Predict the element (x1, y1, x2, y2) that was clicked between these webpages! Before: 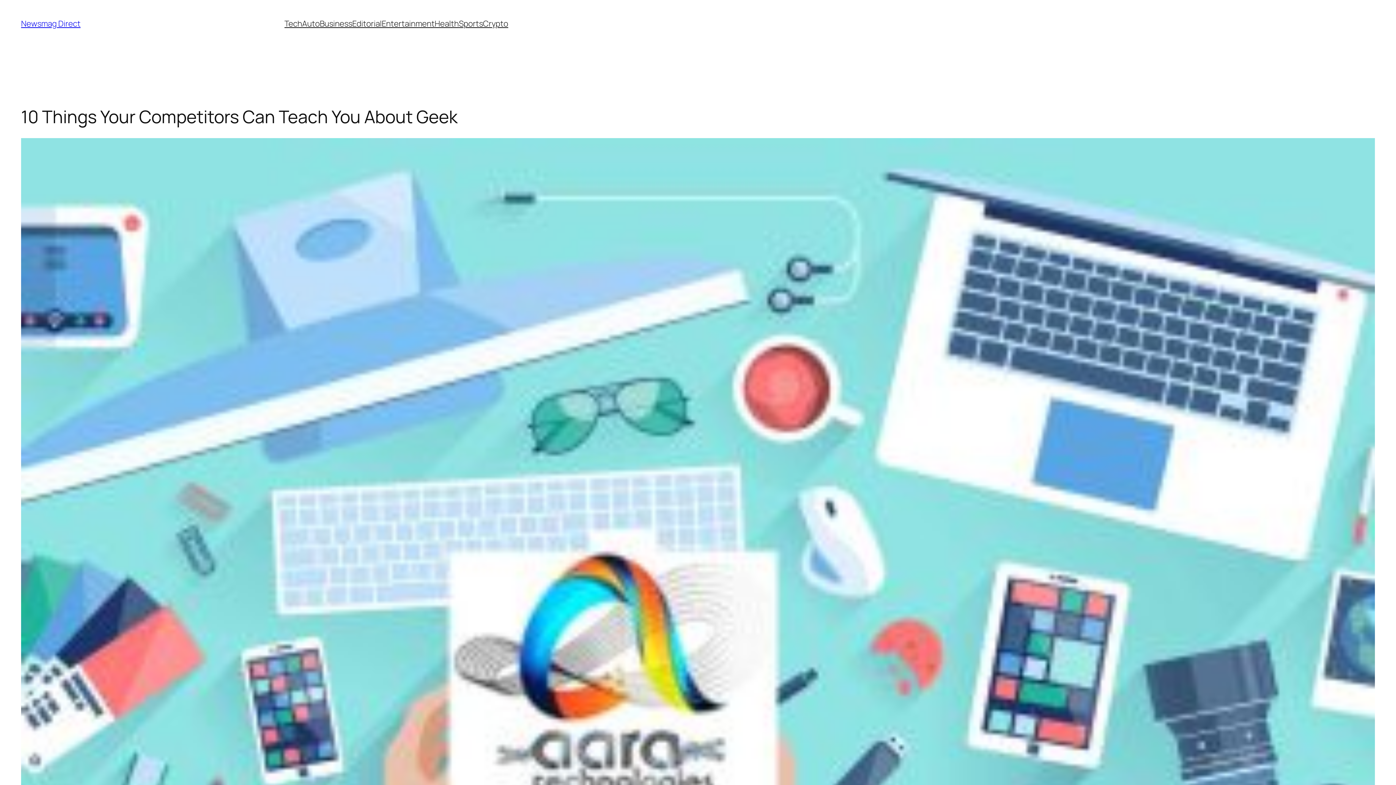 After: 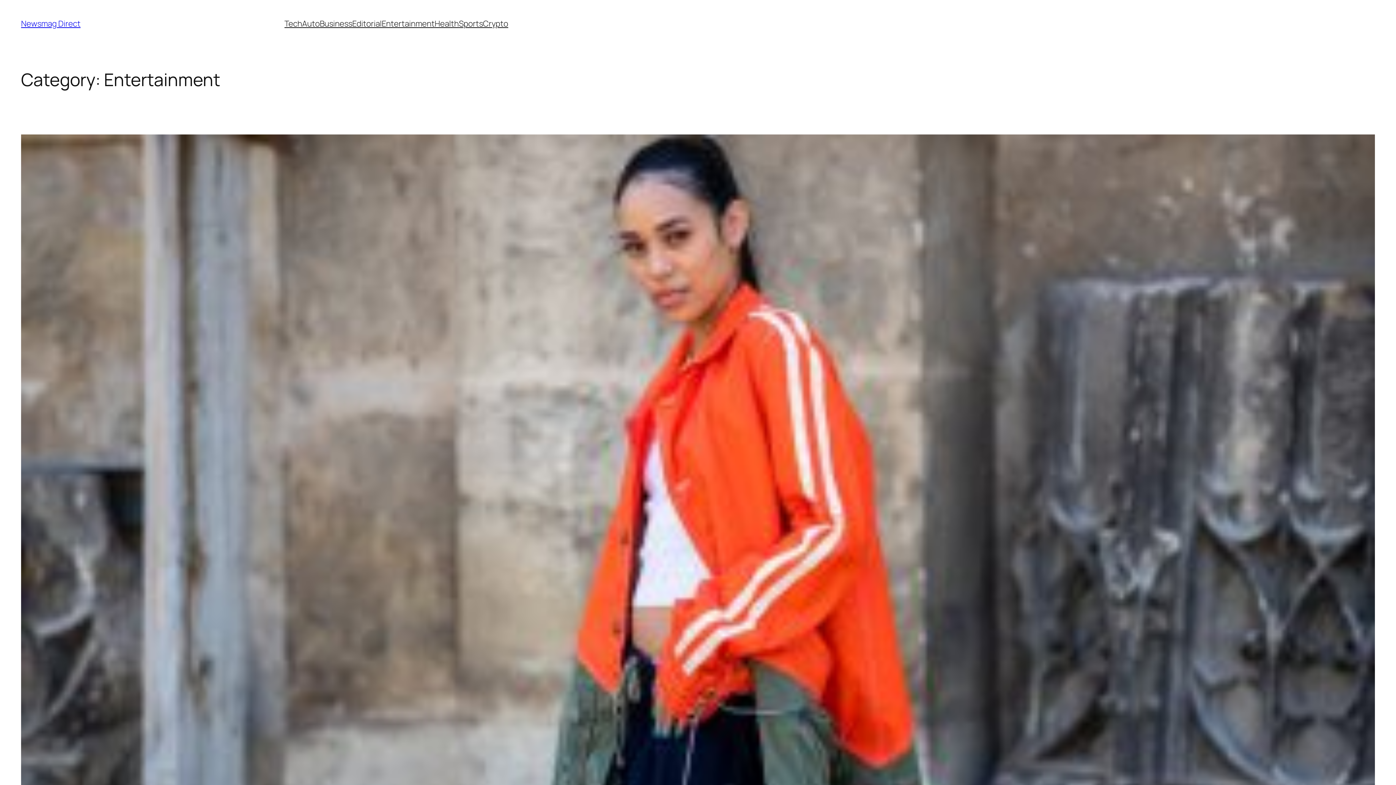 Action: bbox: (381, 18, 434, 29) label: Entertainment